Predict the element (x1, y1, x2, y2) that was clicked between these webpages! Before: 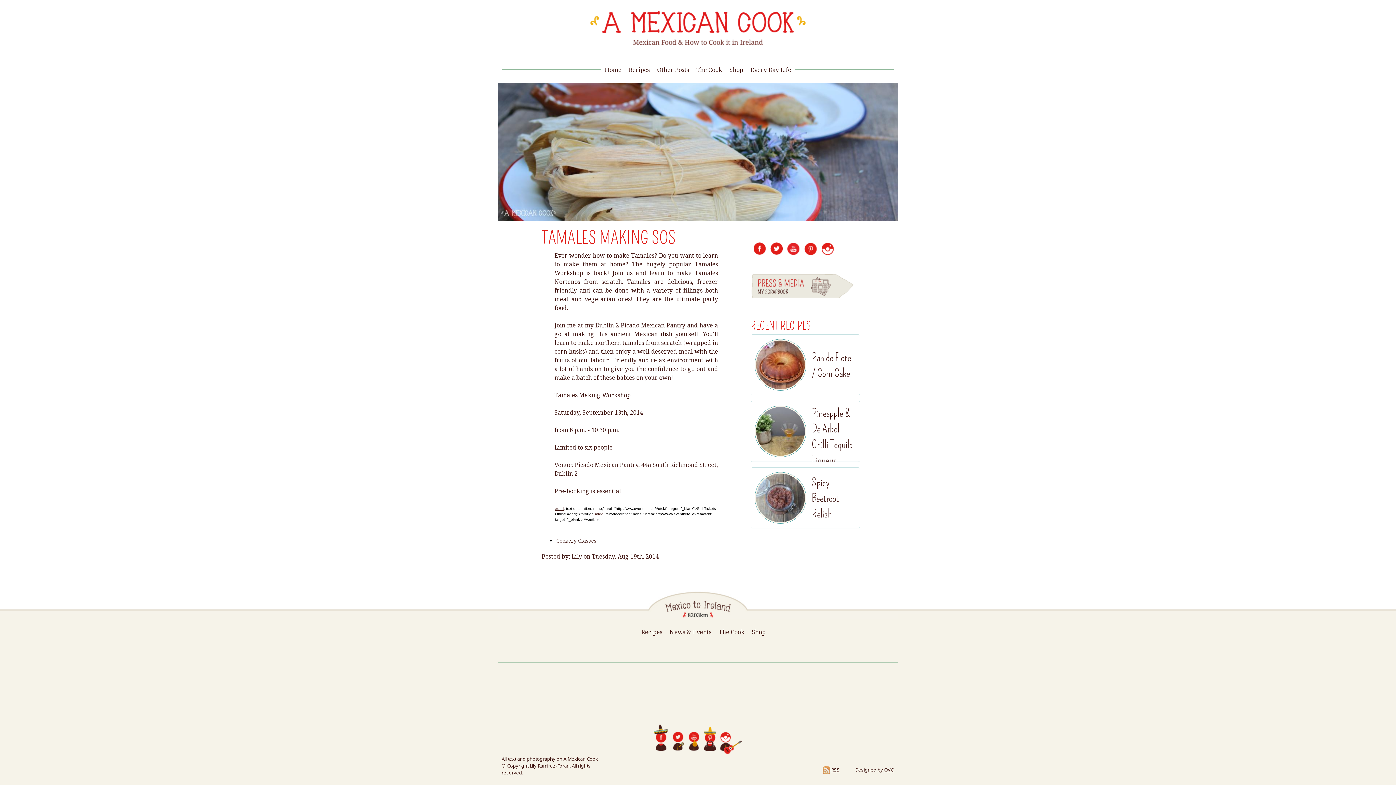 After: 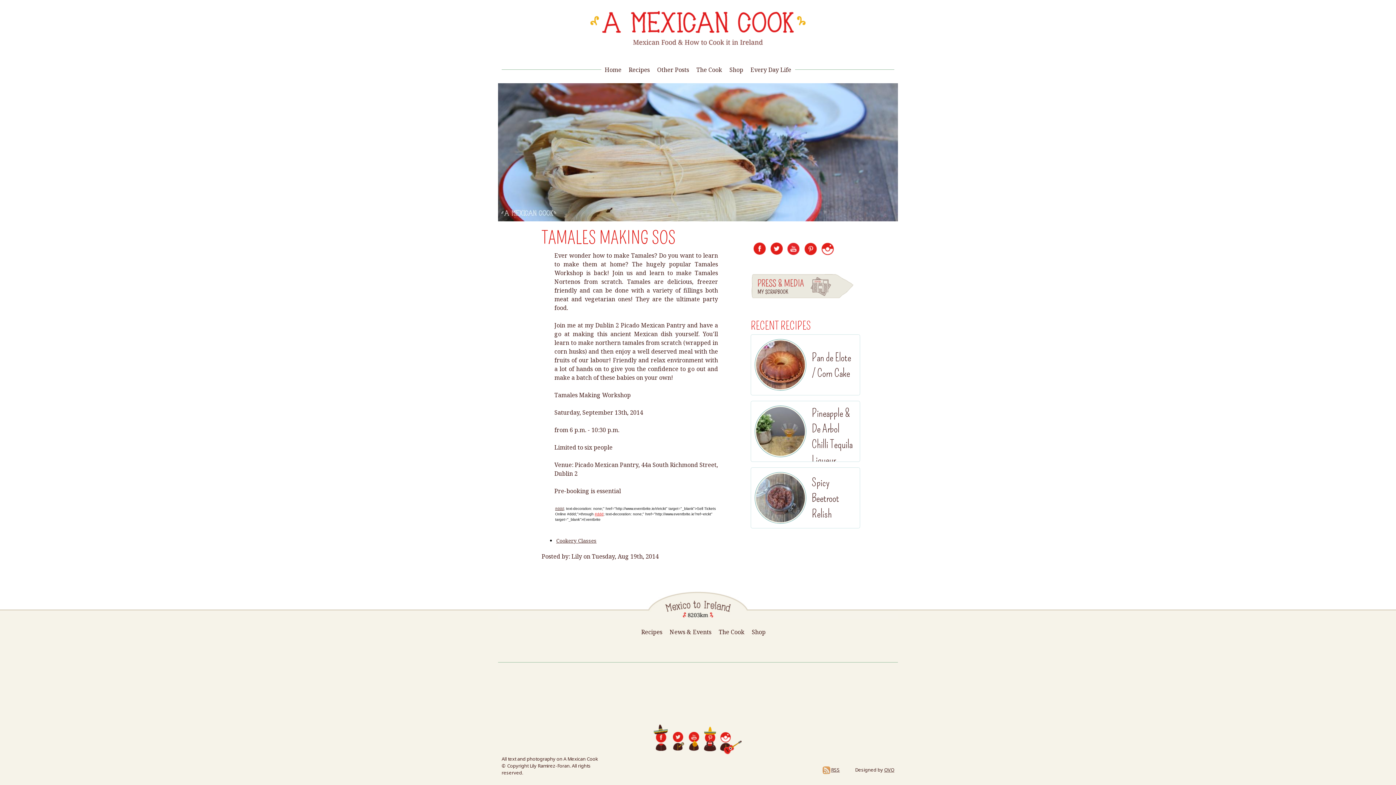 Action: label: #ddd bbox: (594, 512, 603, 516)